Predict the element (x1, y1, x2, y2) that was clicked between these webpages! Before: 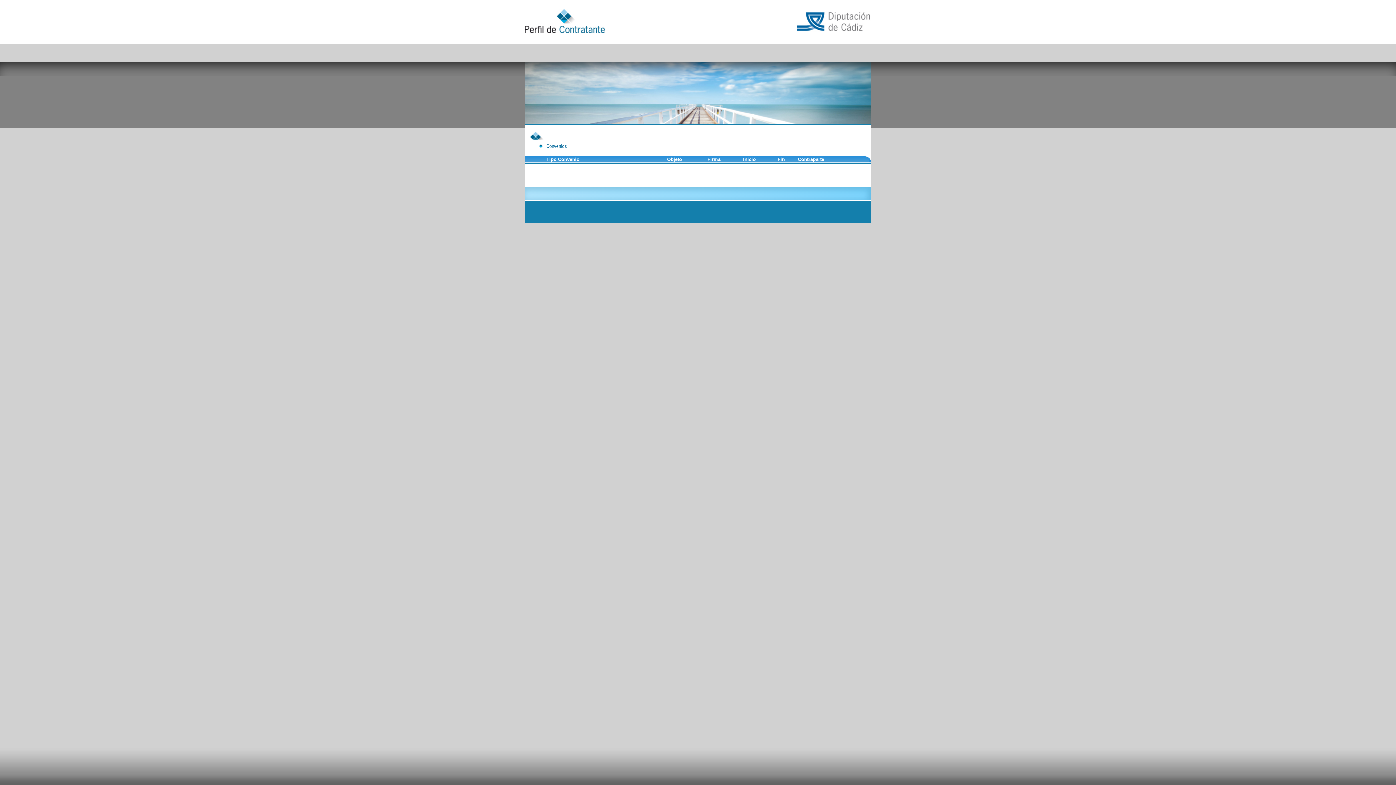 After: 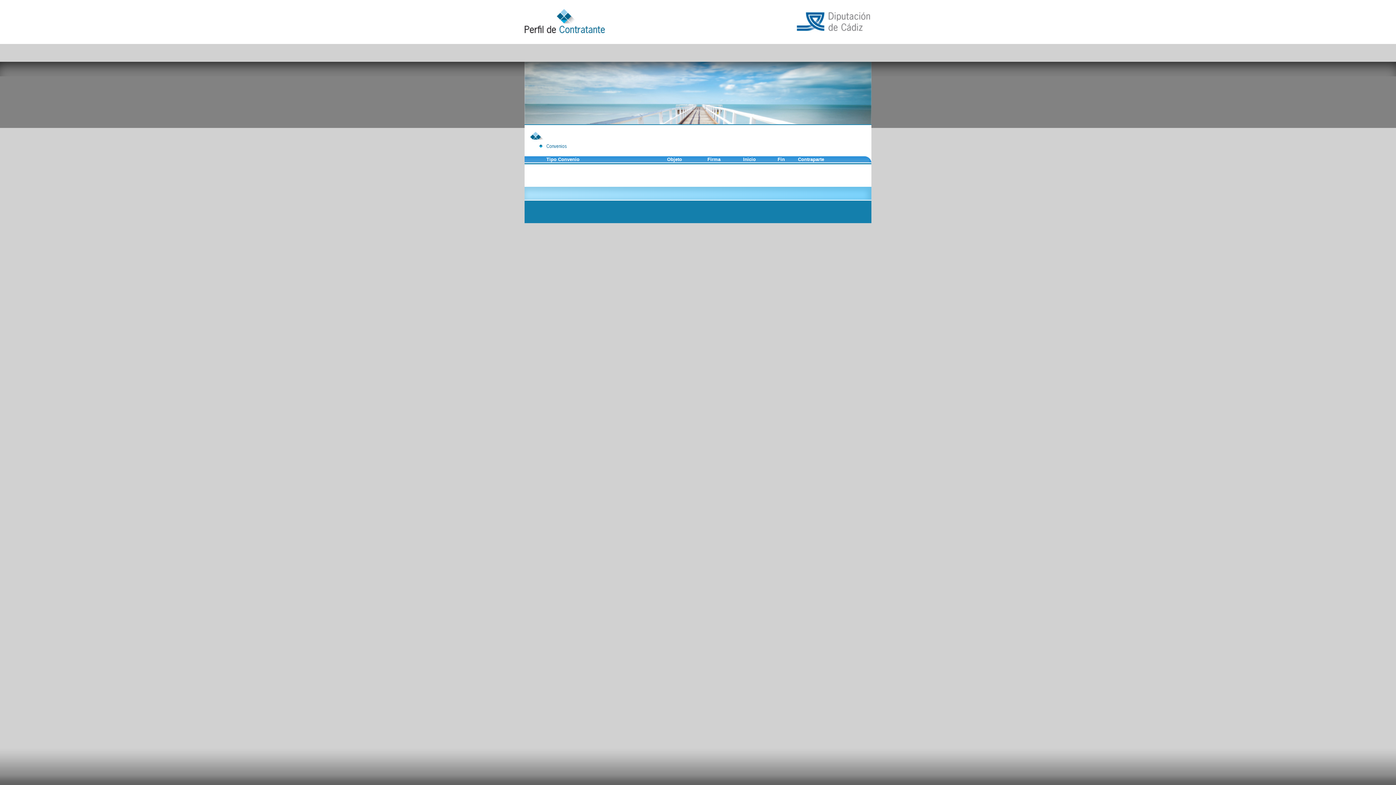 Action: label: Objeto bbox: (667, 156, 682, 162)